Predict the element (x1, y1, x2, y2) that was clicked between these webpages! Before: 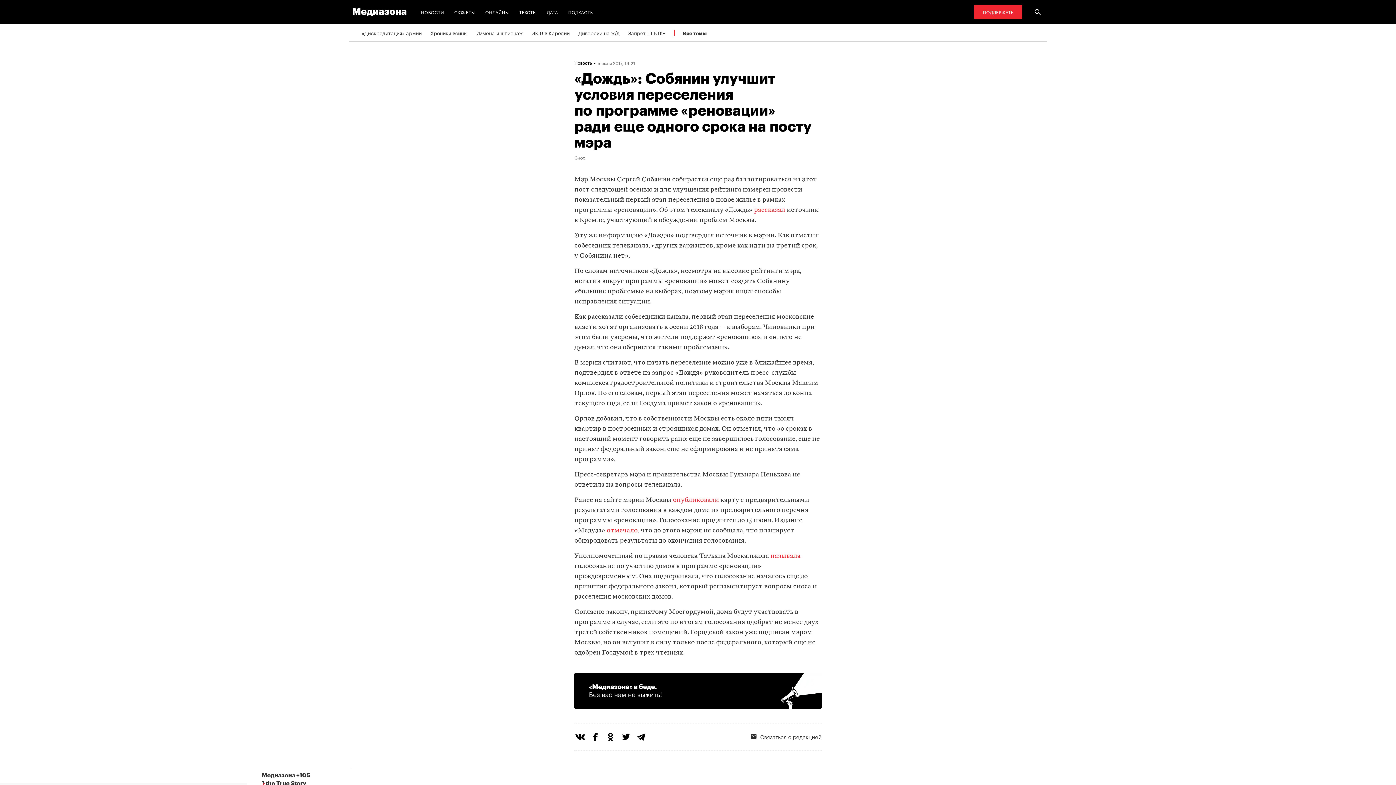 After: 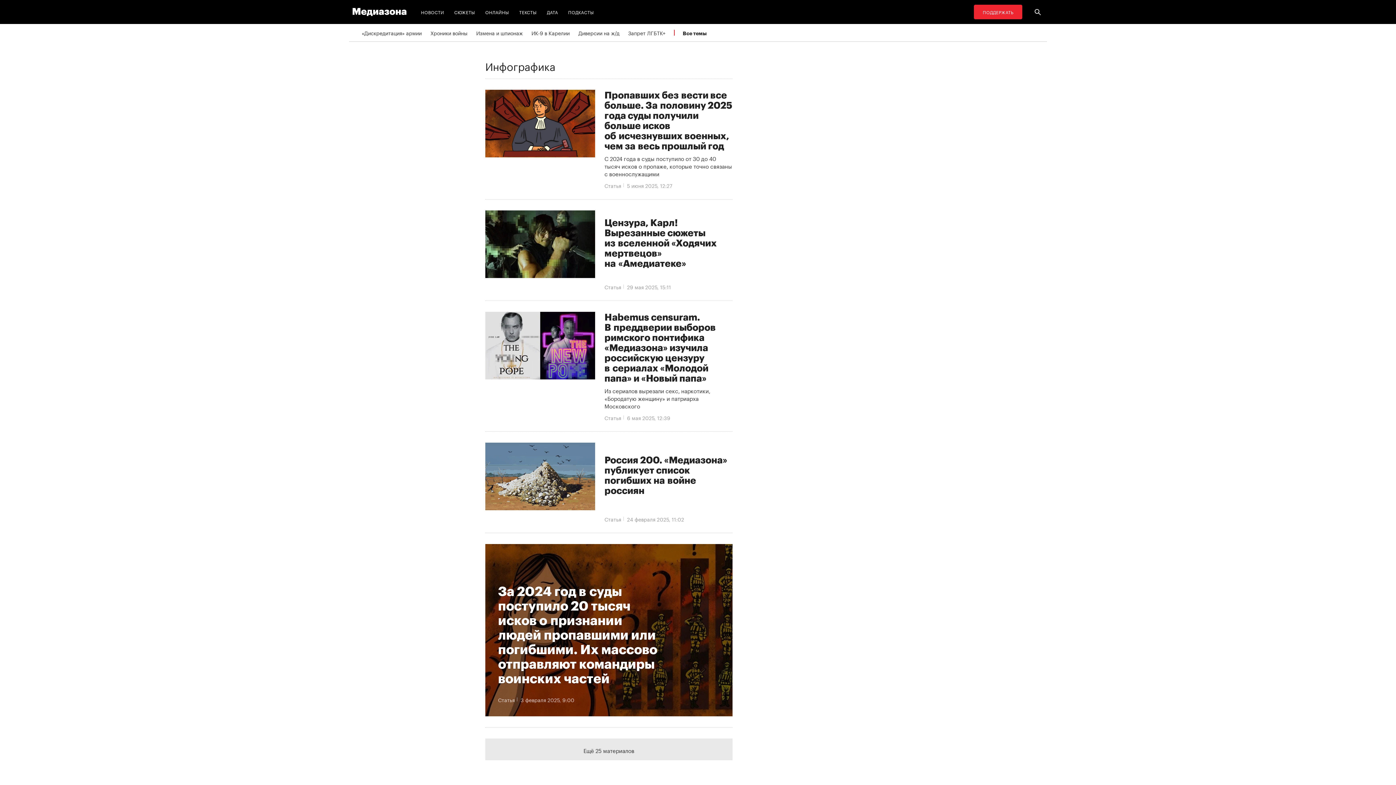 Action: bbox: (544, 4, 561, 19) label: ДАТА